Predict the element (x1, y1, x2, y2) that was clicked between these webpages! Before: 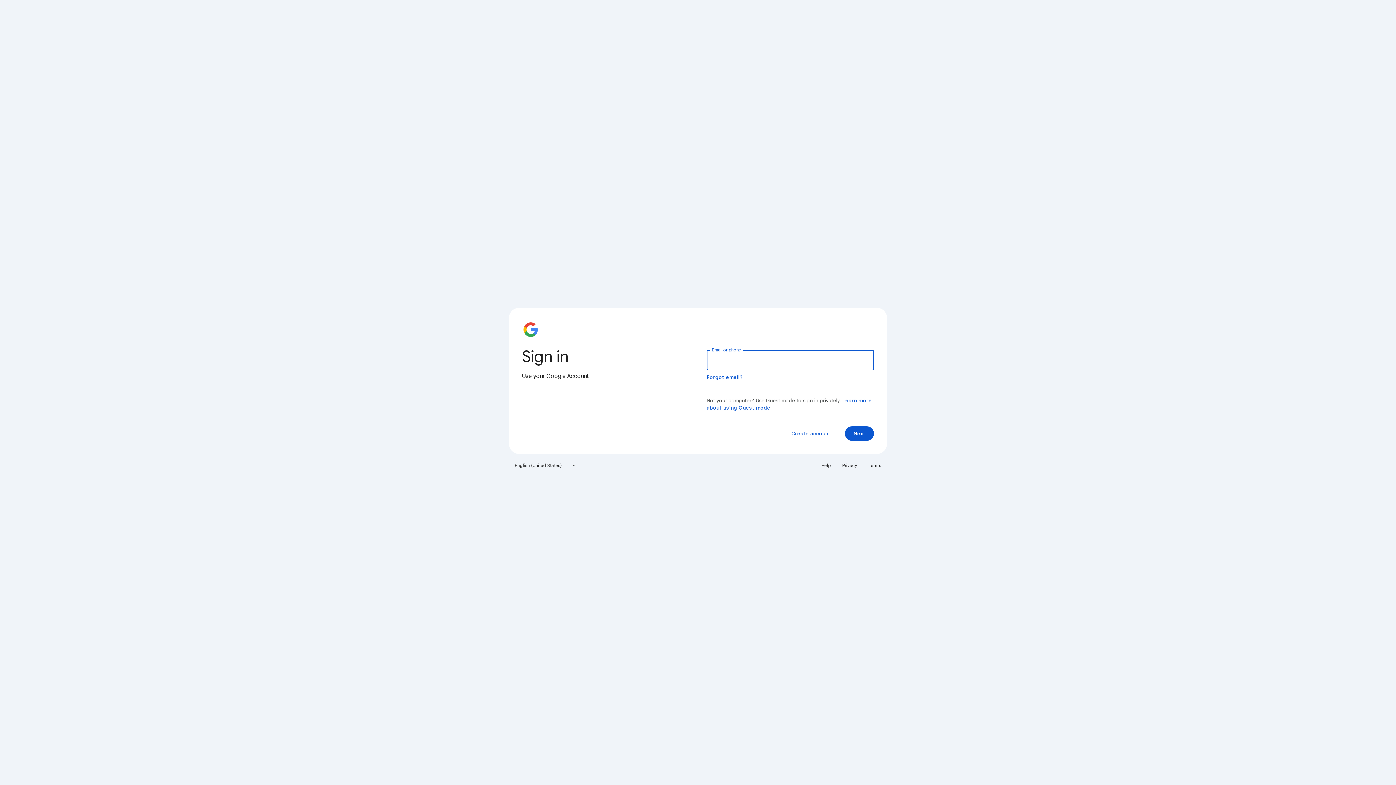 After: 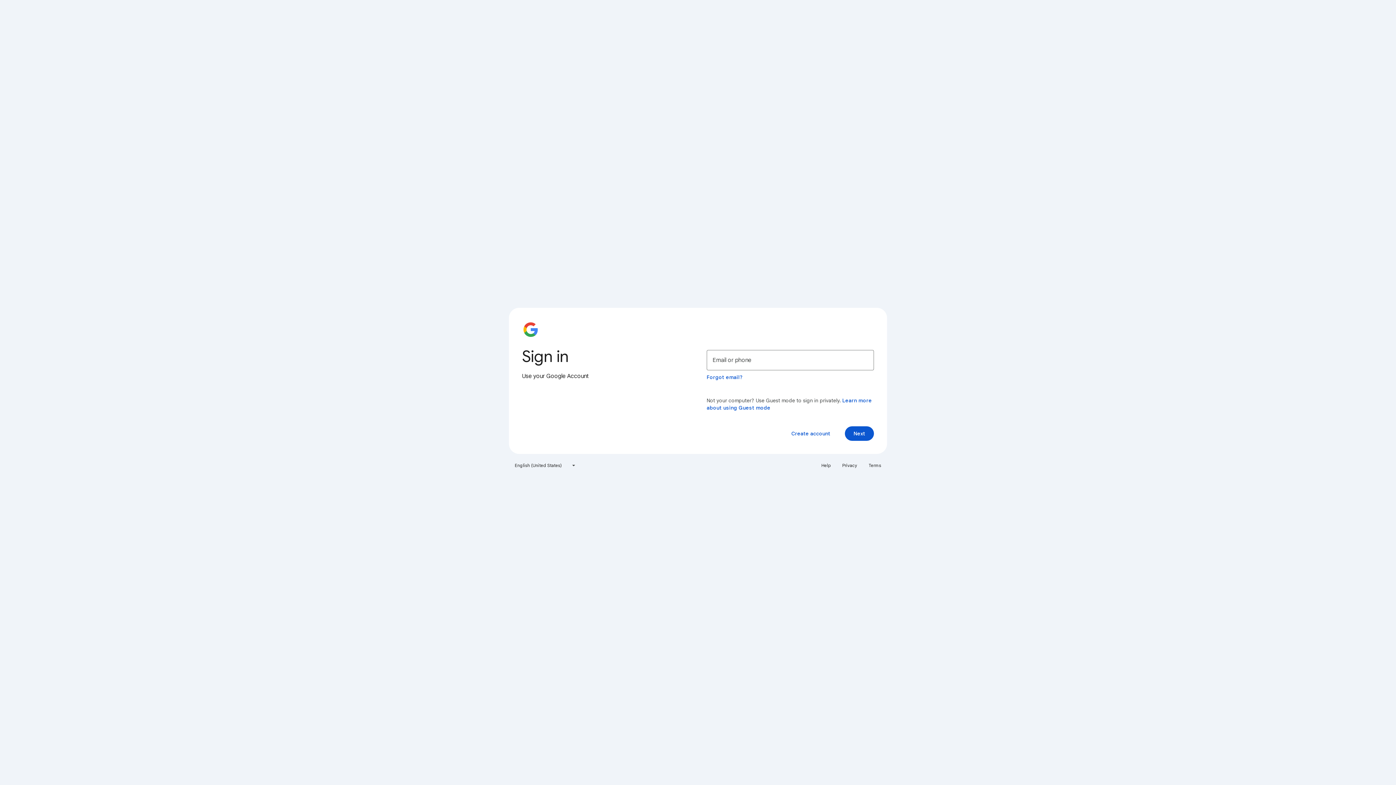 Action: label: Privacy bbox: (838, 460, 861, 471)